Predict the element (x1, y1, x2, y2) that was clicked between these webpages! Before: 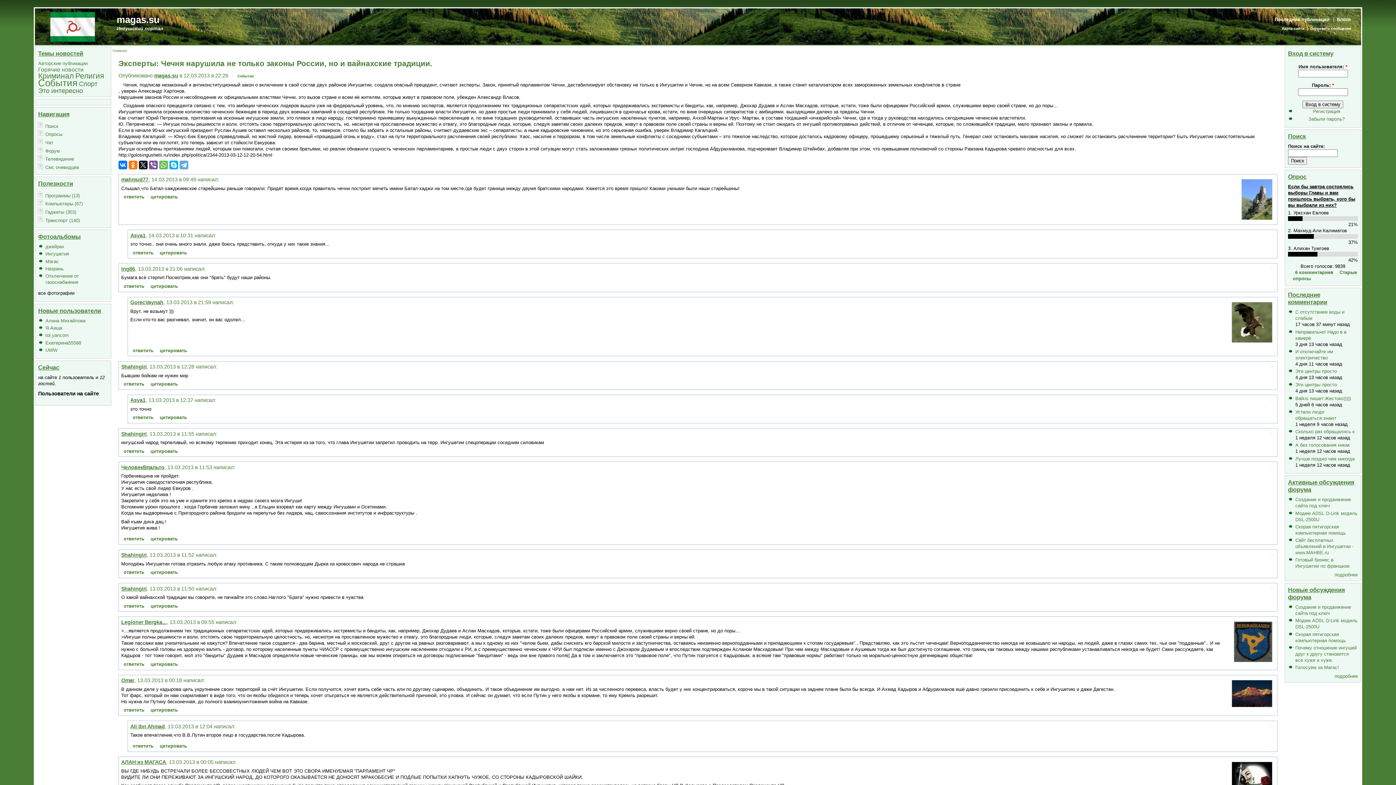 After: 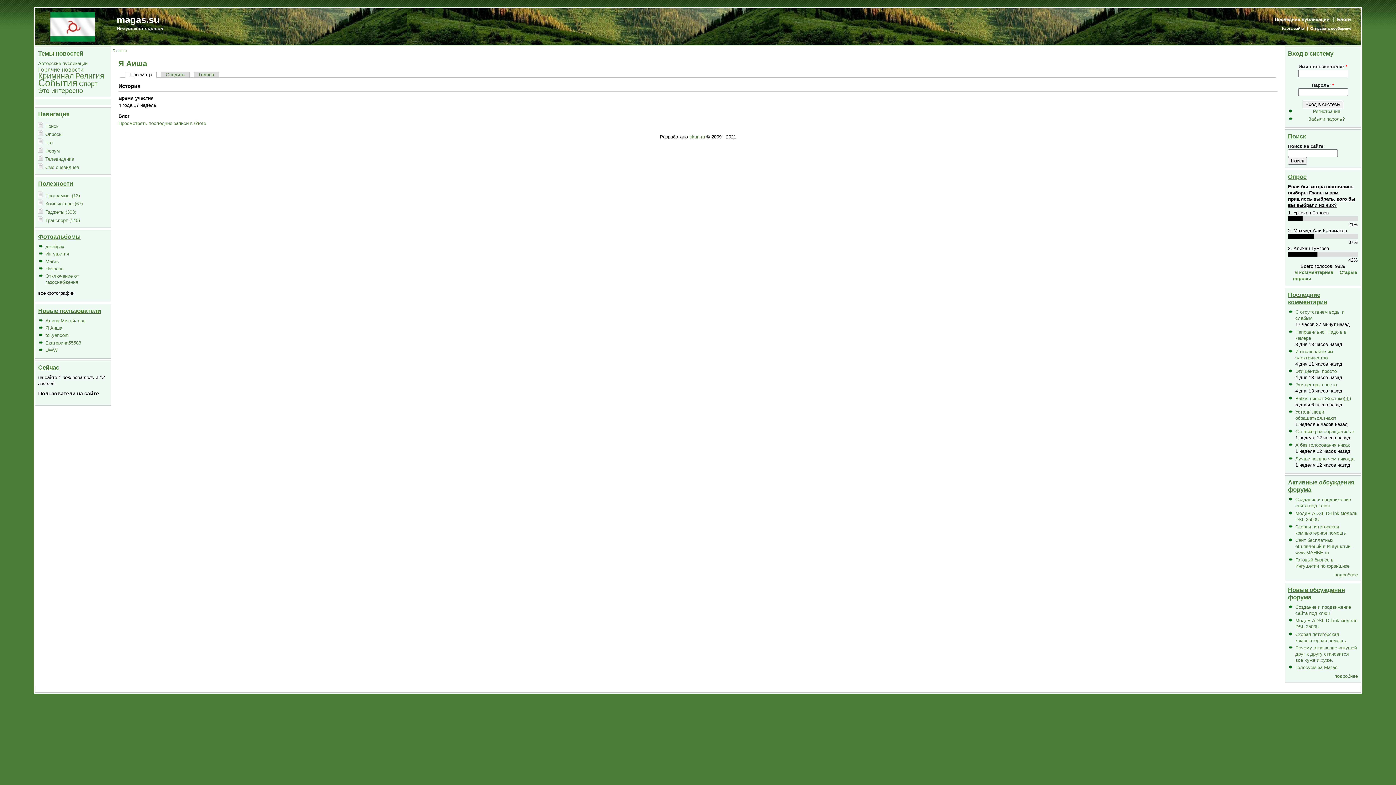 Action: bbox: (45, 325, 62, 330) label: Я Аиша